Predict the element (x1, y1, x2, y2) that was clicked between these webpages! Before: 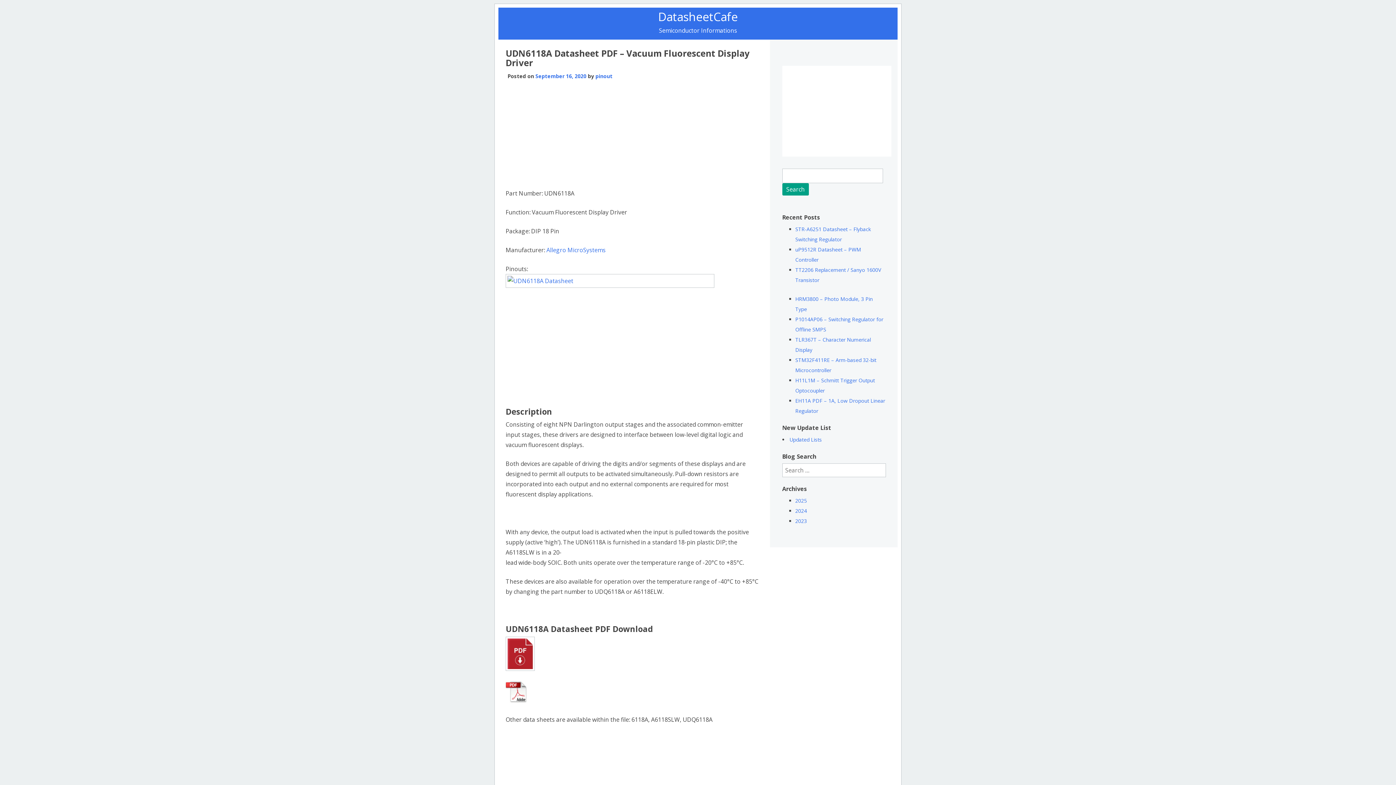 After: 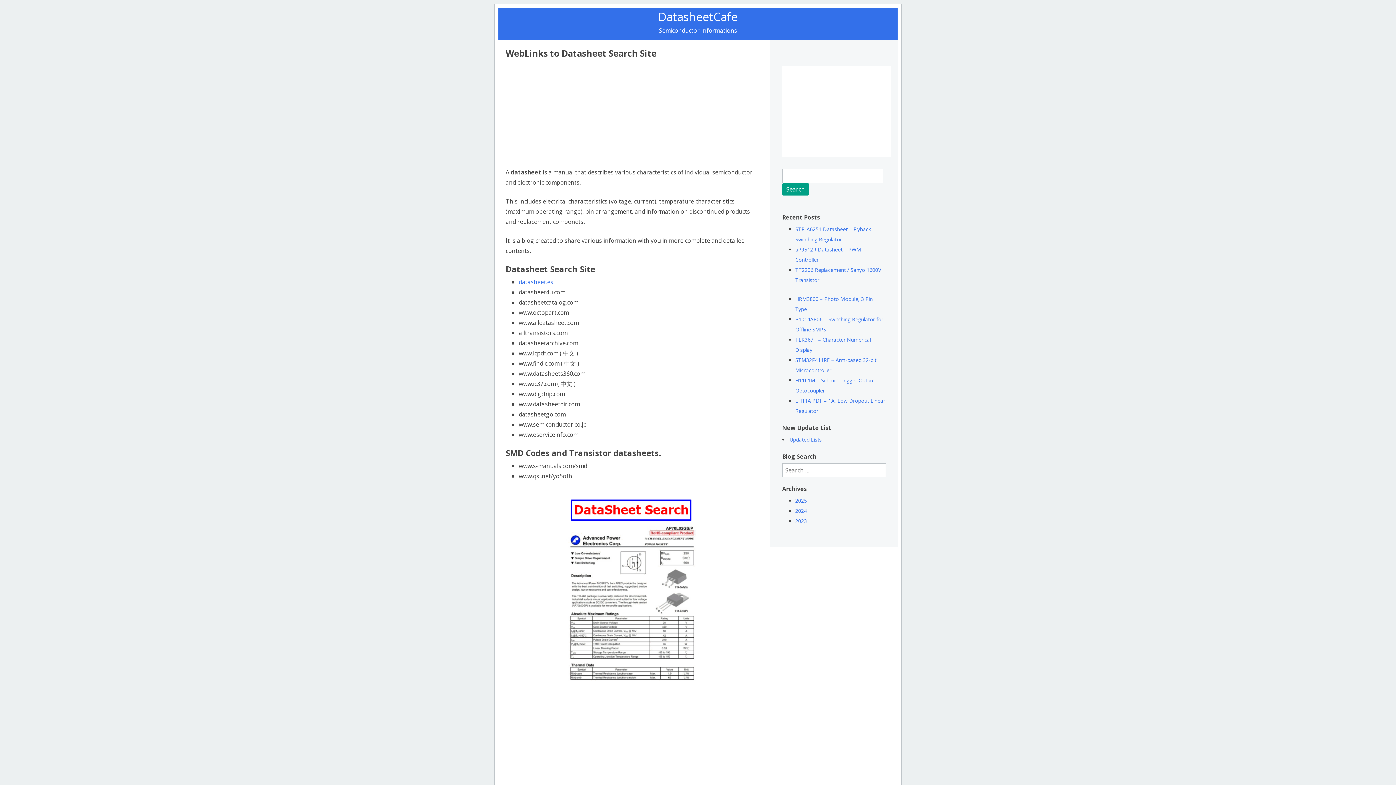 Action: bbox: (789, 436, 822, 443) label: Updated Lists